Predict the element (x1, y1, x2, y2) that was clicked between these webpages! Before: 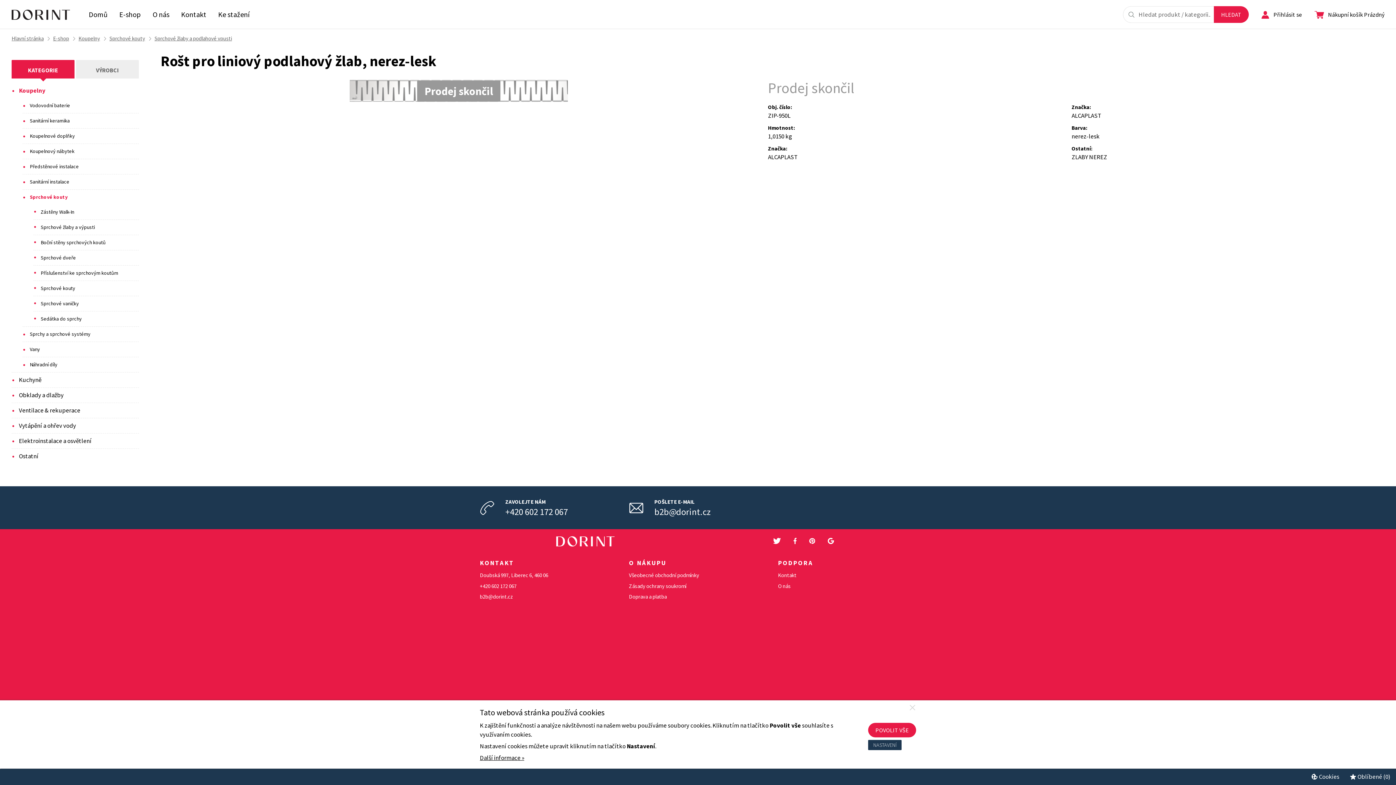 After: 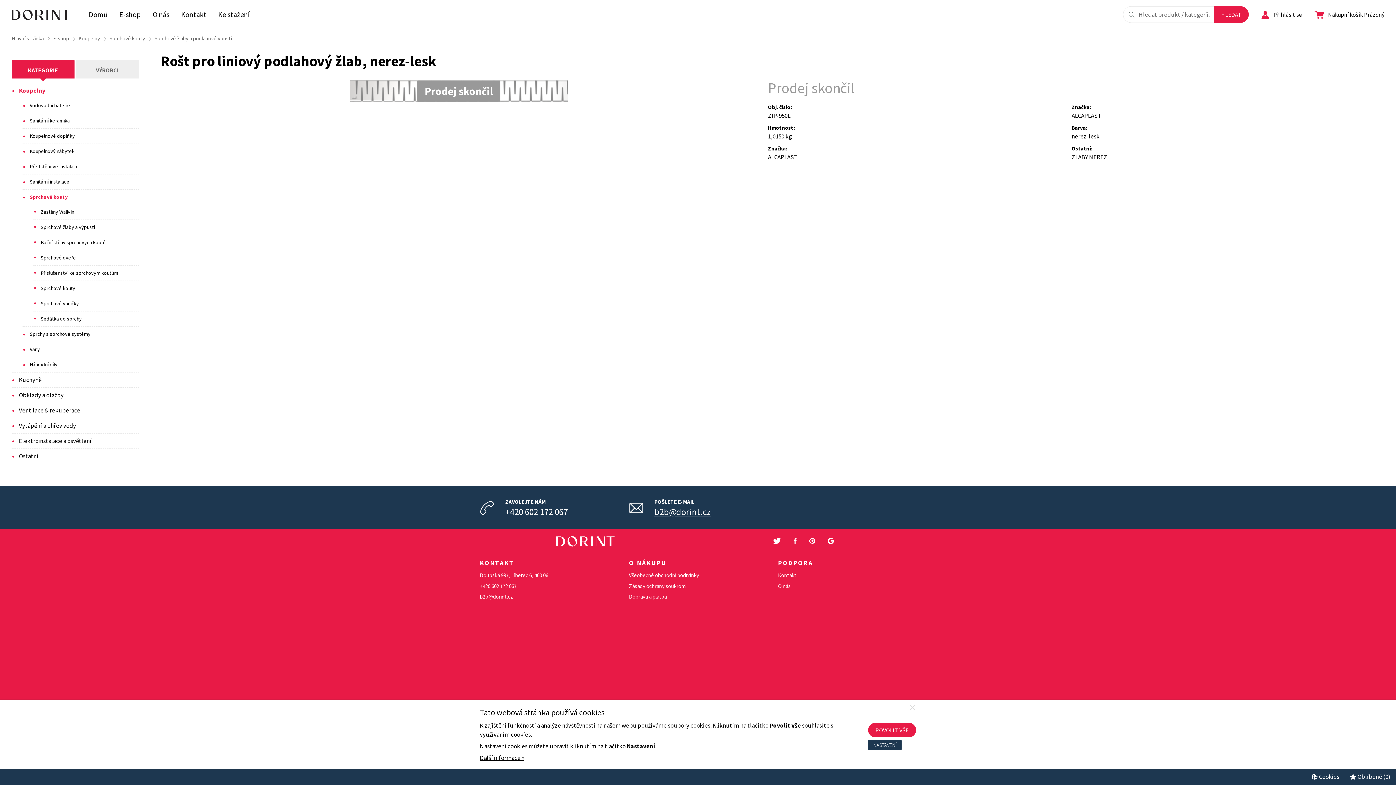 Action: bbox: (654, 506, 710, 517) label: b2b@dorint.cz